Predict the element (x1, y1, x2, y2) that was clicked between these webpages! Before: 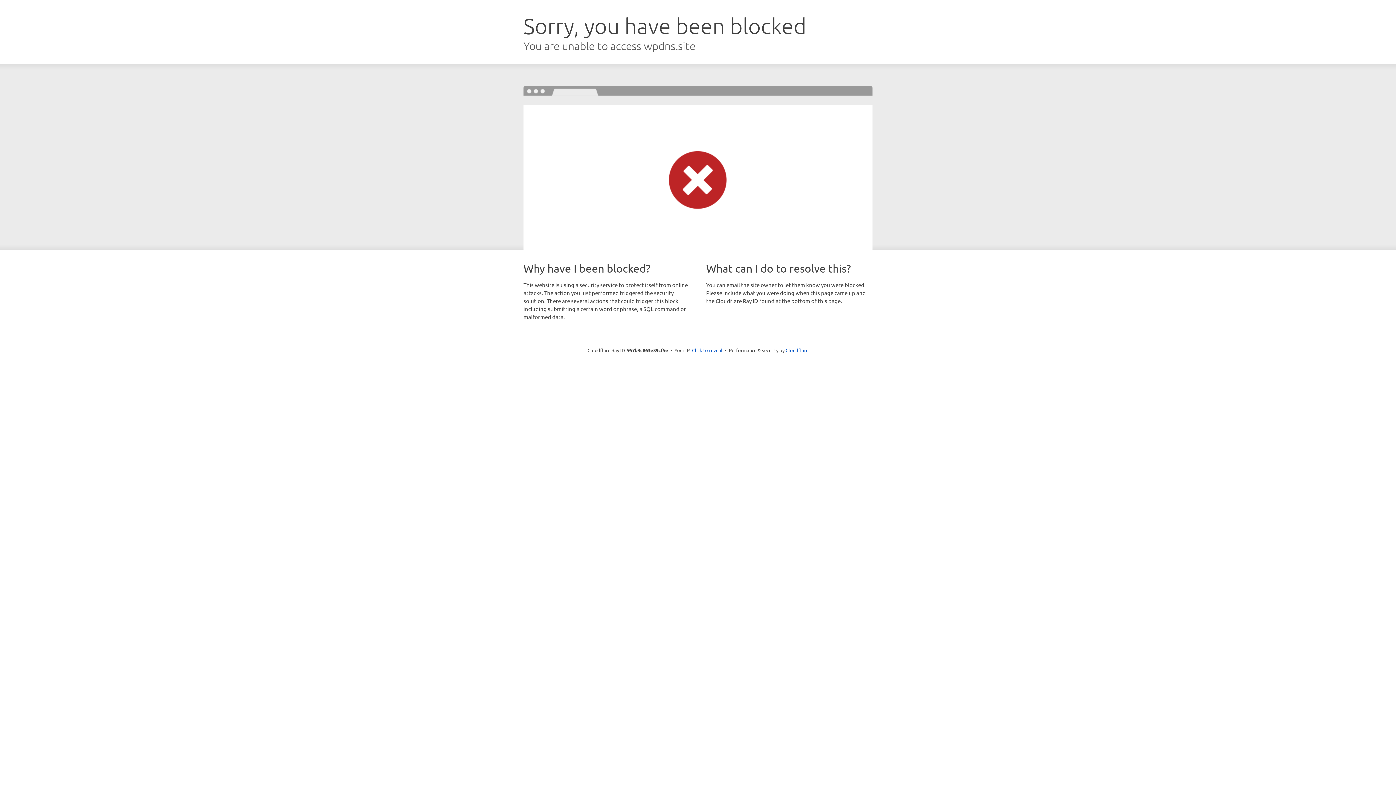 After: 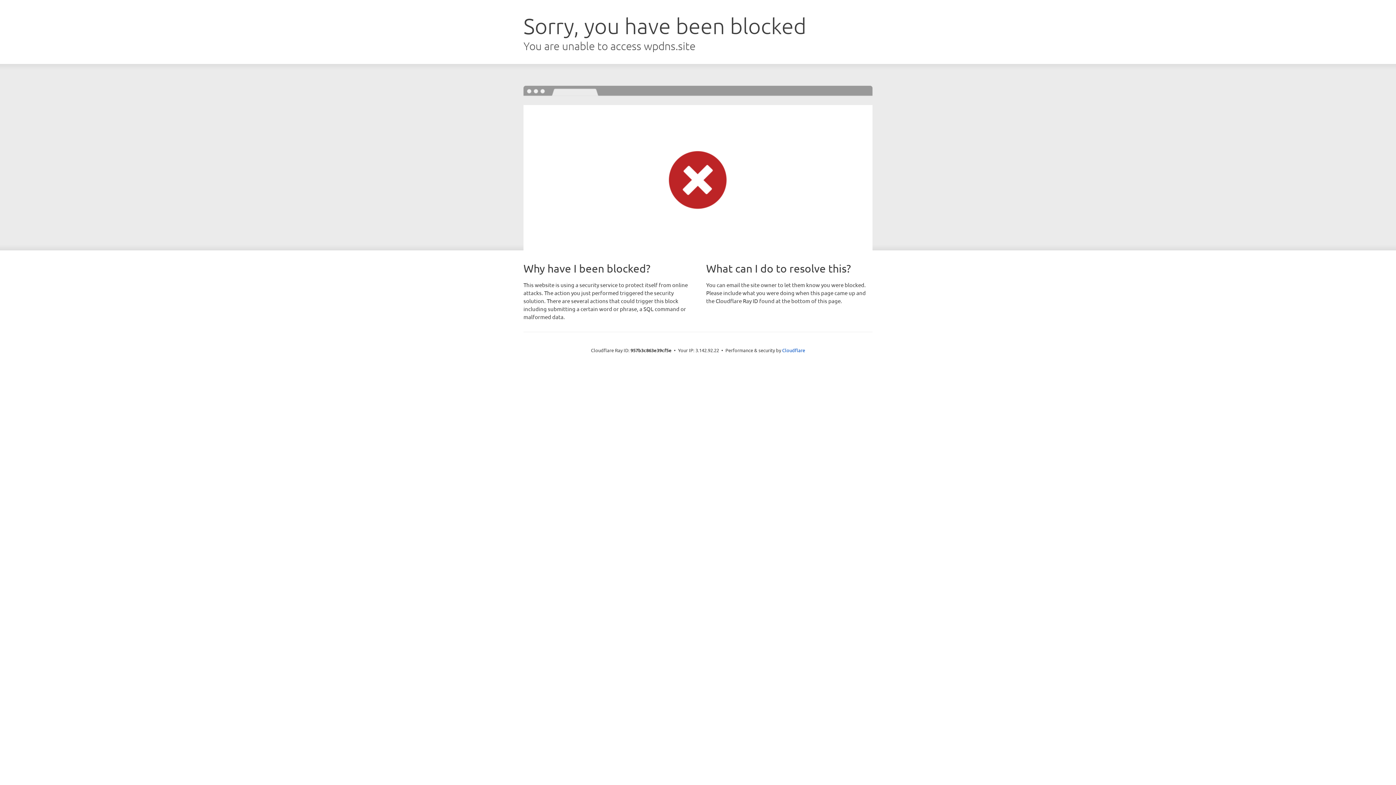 Action: label: Click to reveal bbox: (692, 346, 722, 353)